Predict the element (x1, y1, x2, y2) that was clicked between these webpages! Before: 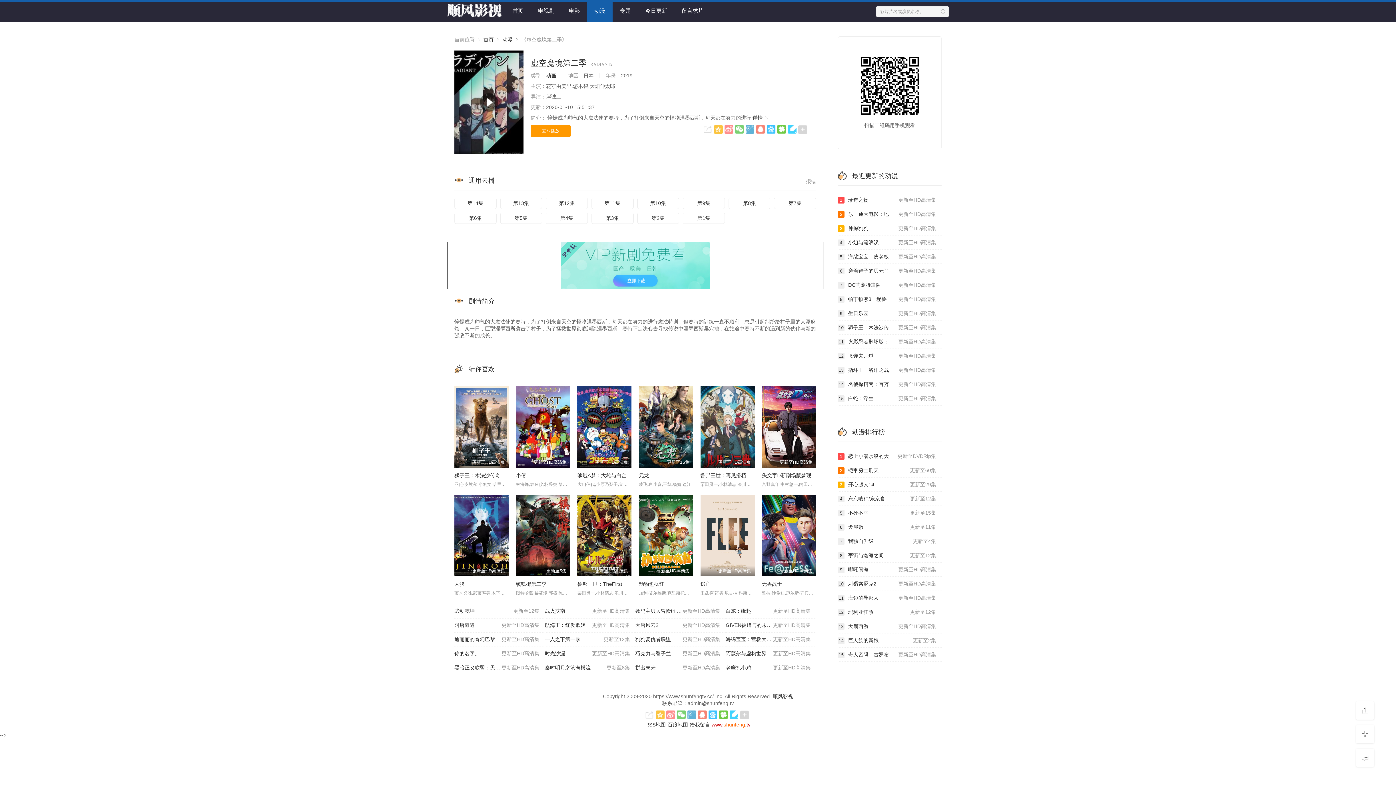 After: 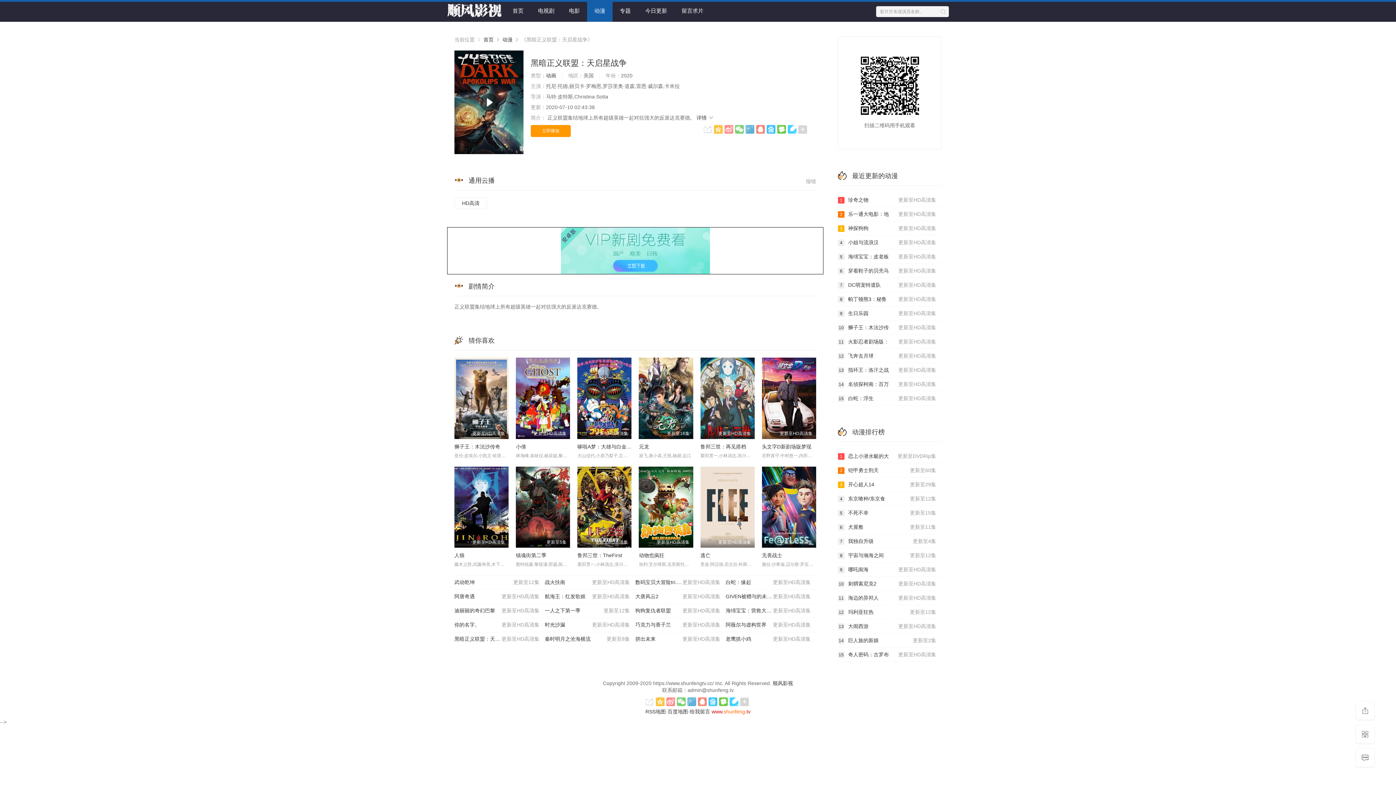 Action: label: 更新至HD高清集
黑暗正义联盟：天启星战争 bbox: (454, 661, 545, 675)